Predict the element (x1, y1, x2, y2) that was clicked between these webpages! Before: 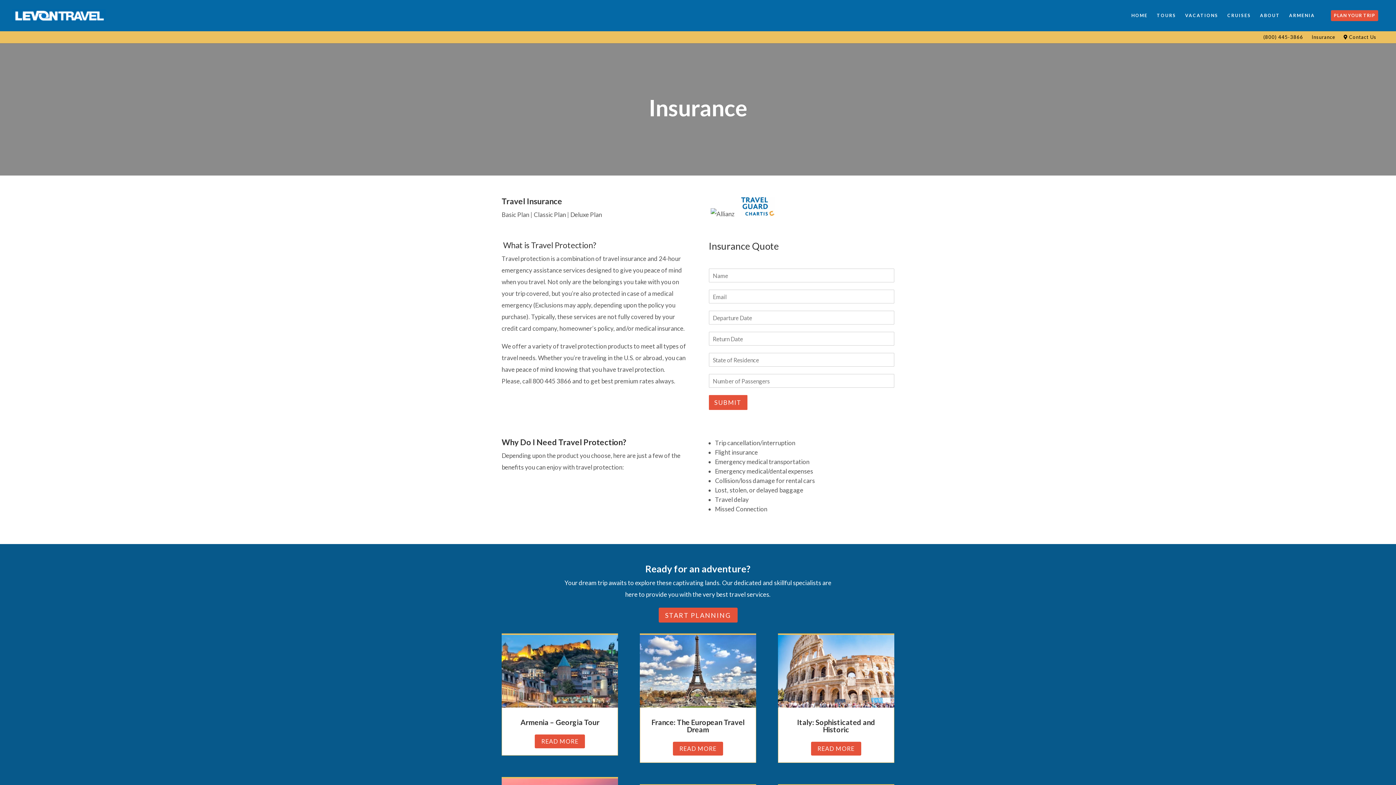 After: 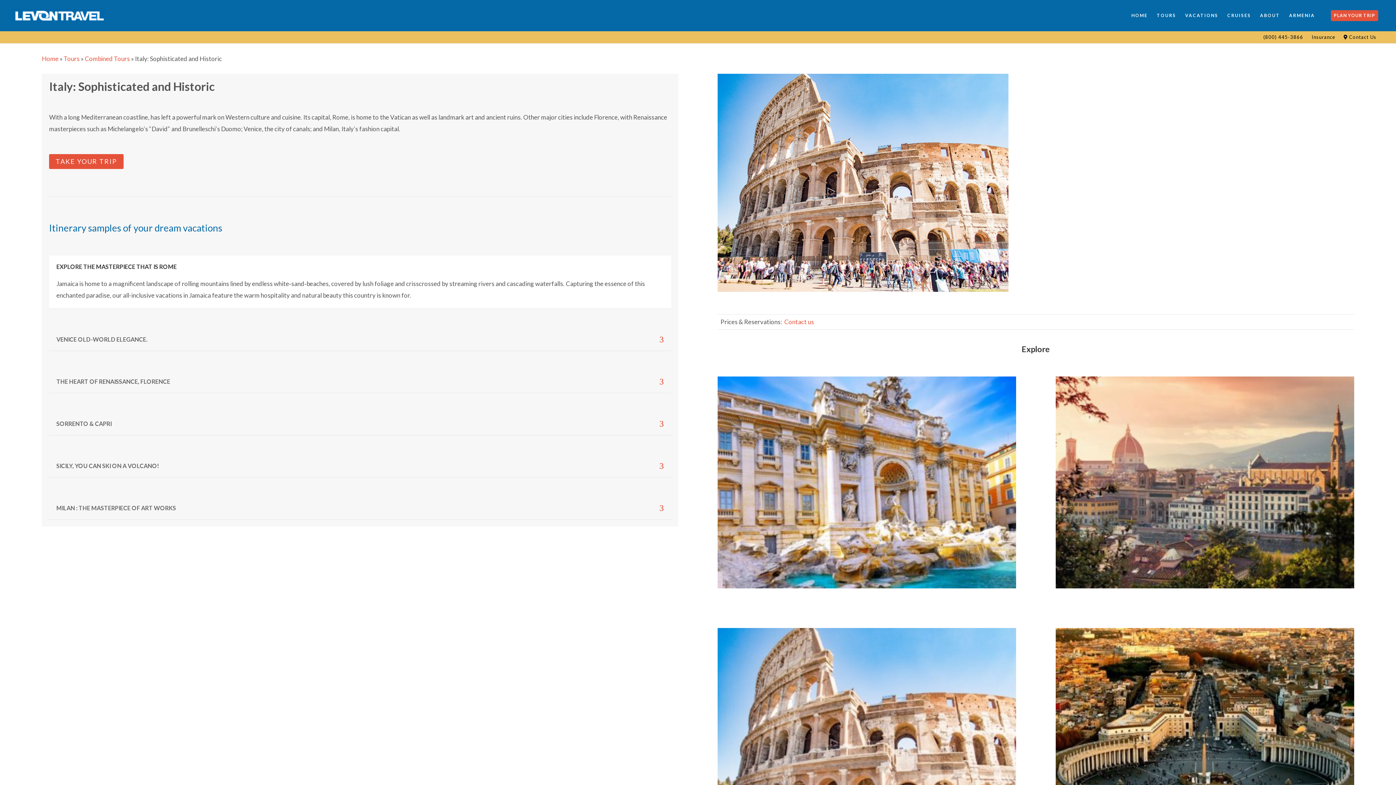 Action: bbox: (811, 742, 861, 755) label: READ MORE